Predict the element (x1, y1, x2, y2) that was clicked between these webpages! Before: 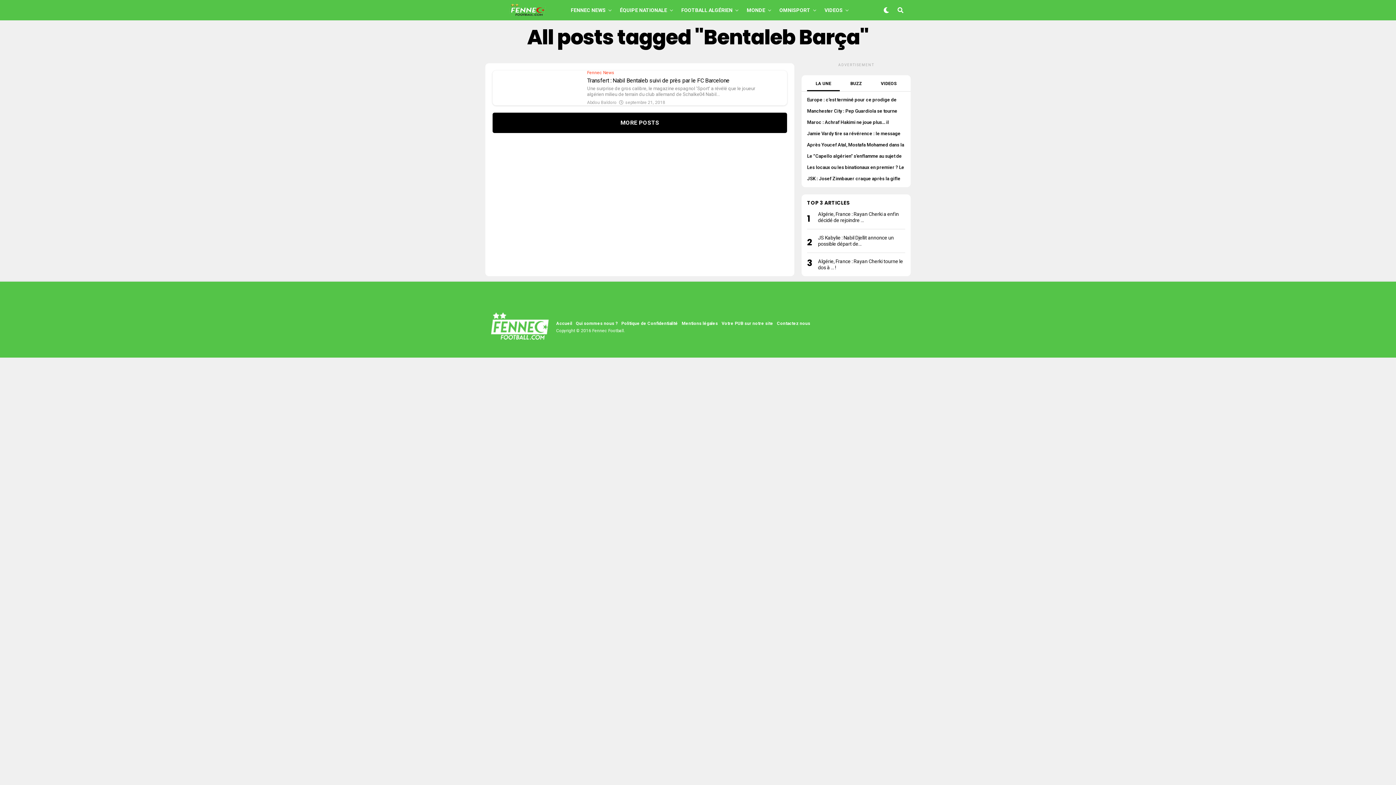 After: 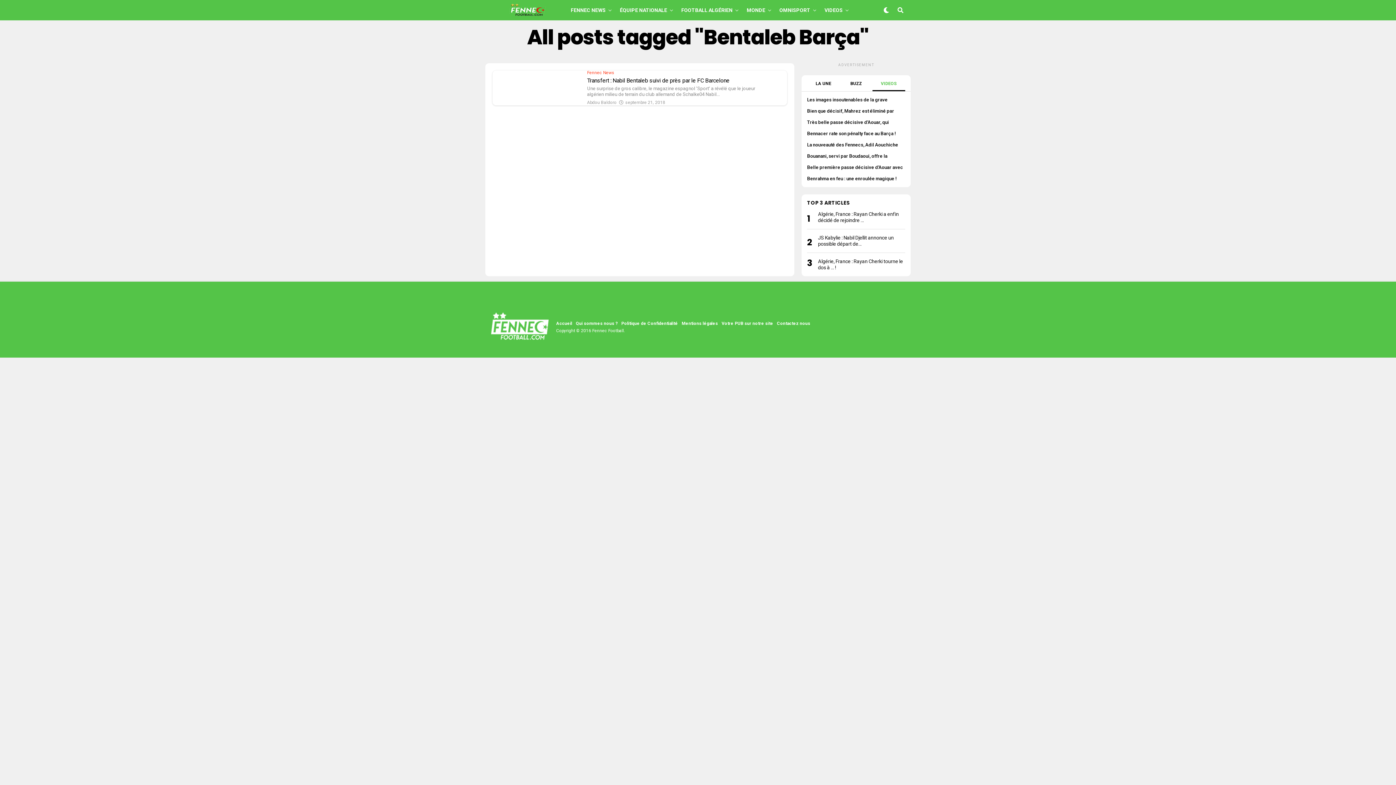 Action: label: VIDEOS bbox: (872, 80, 905, 90)